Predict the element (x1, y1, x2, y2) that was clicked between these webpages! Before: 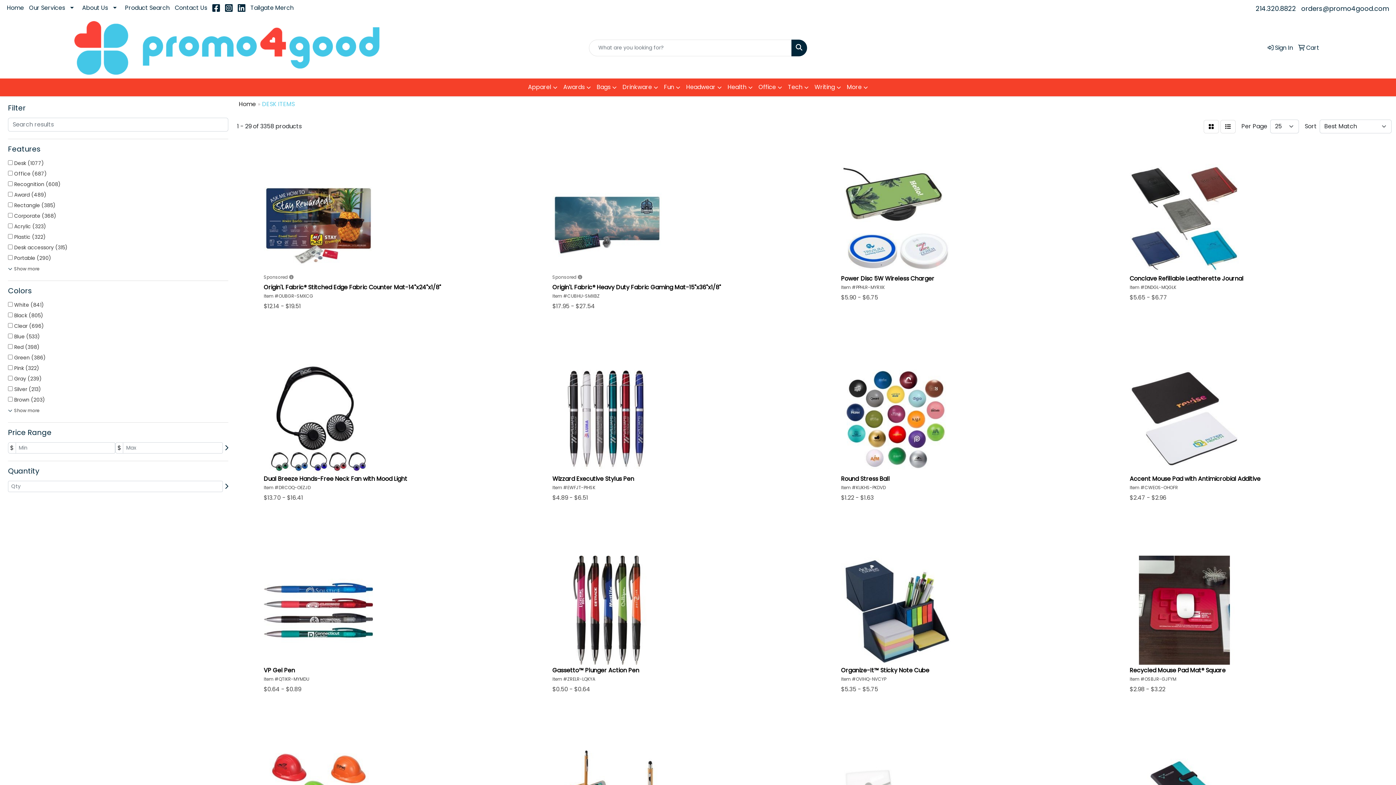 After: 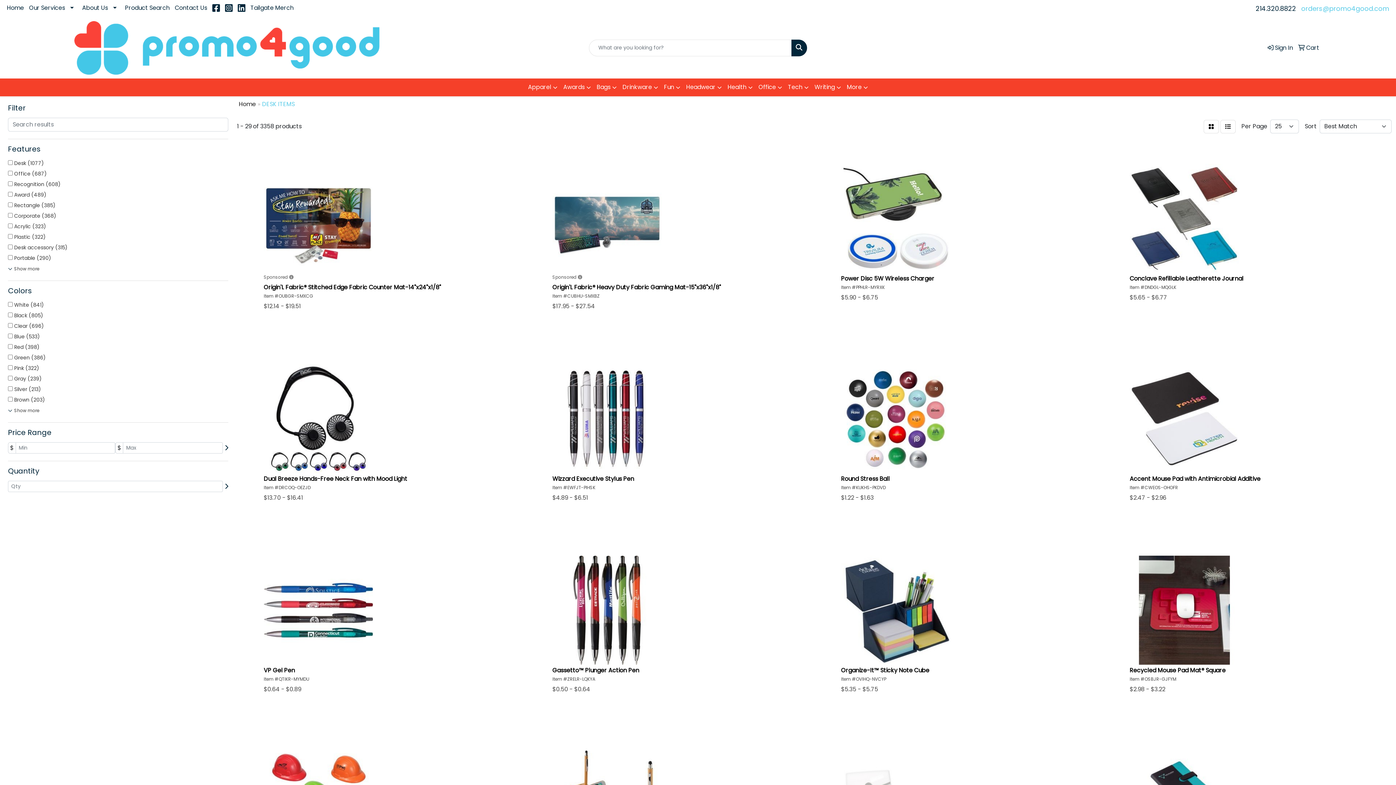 Action: label: orders@promo4good.com bbox: (1301, 4, 1389, 13)